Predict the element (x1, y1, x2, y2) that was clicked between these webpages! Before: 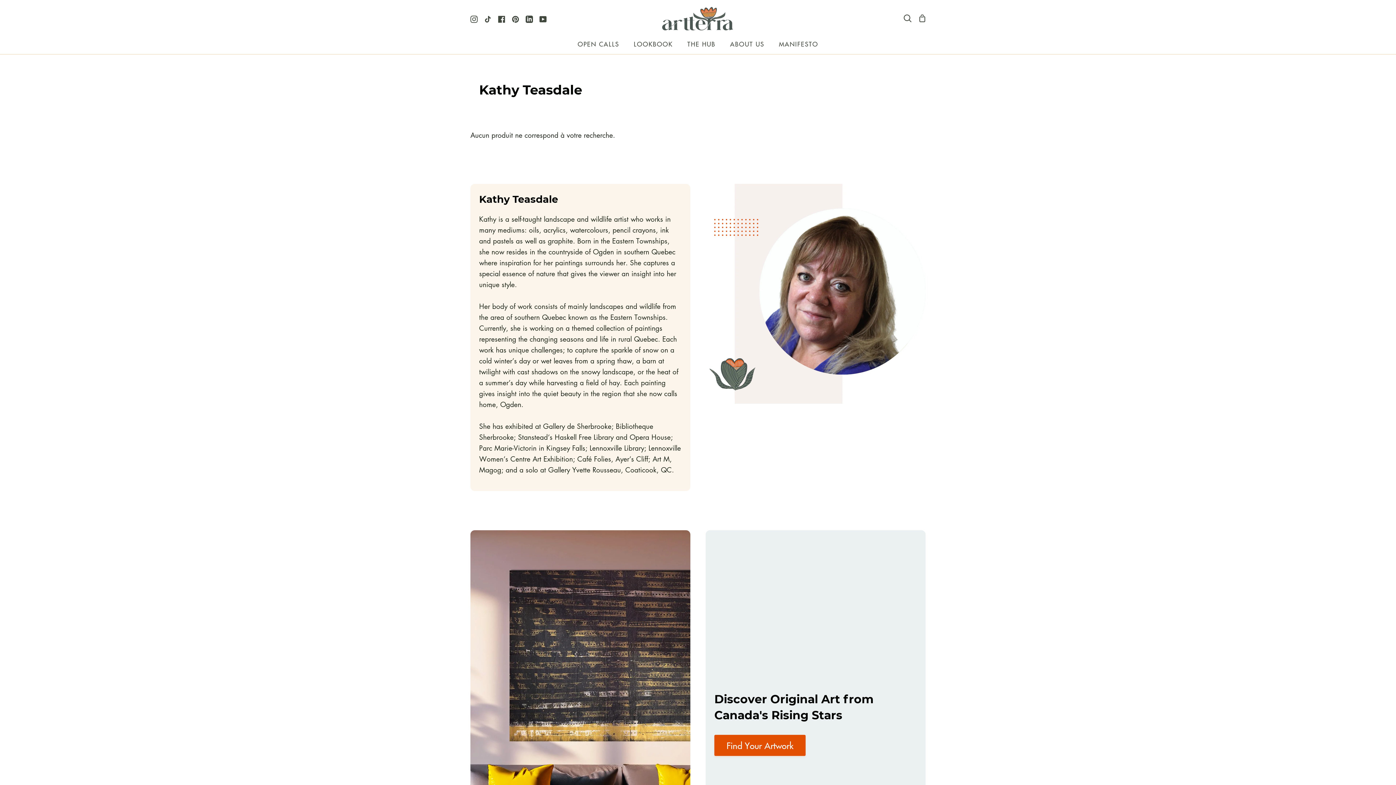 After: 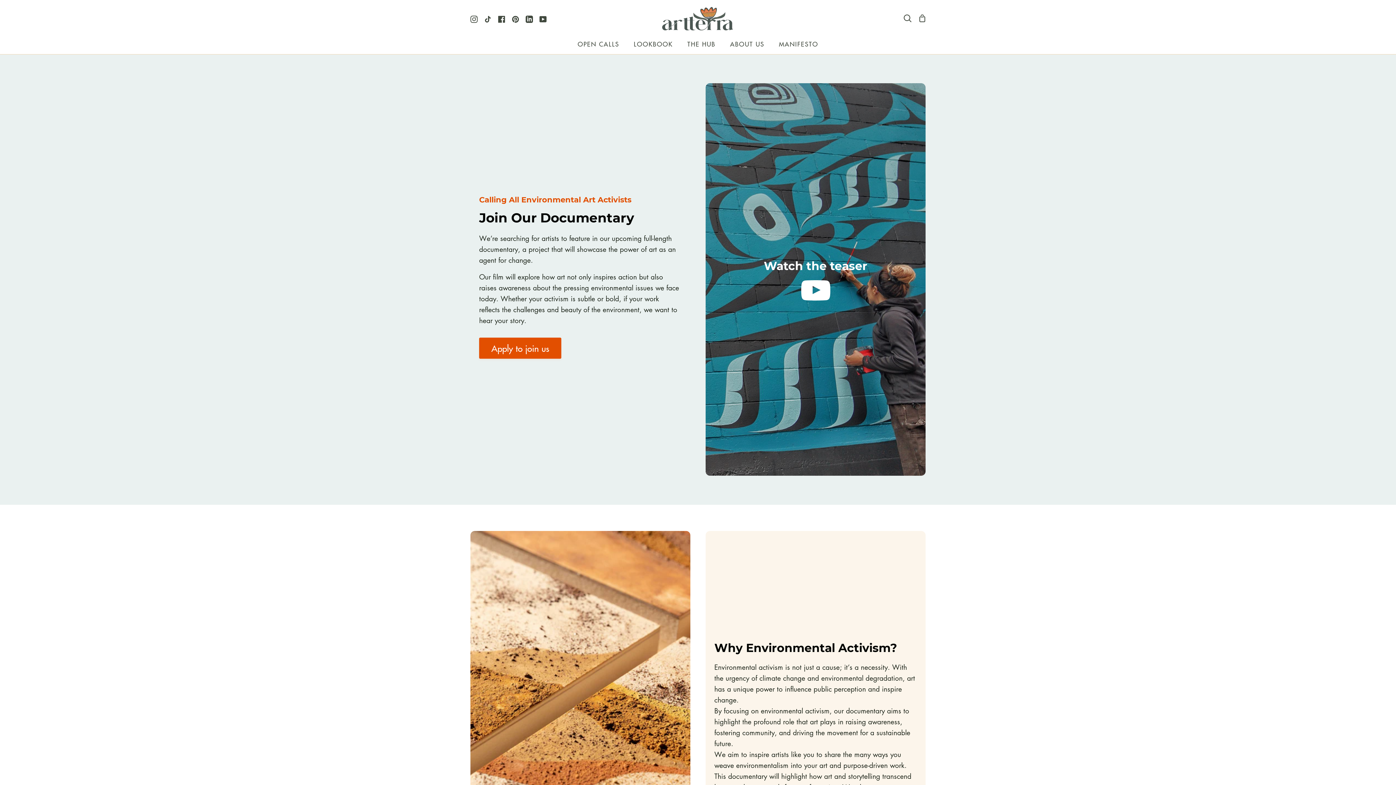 Action: bbox: (570, 36, 626, 54) label: OPEN CALLS